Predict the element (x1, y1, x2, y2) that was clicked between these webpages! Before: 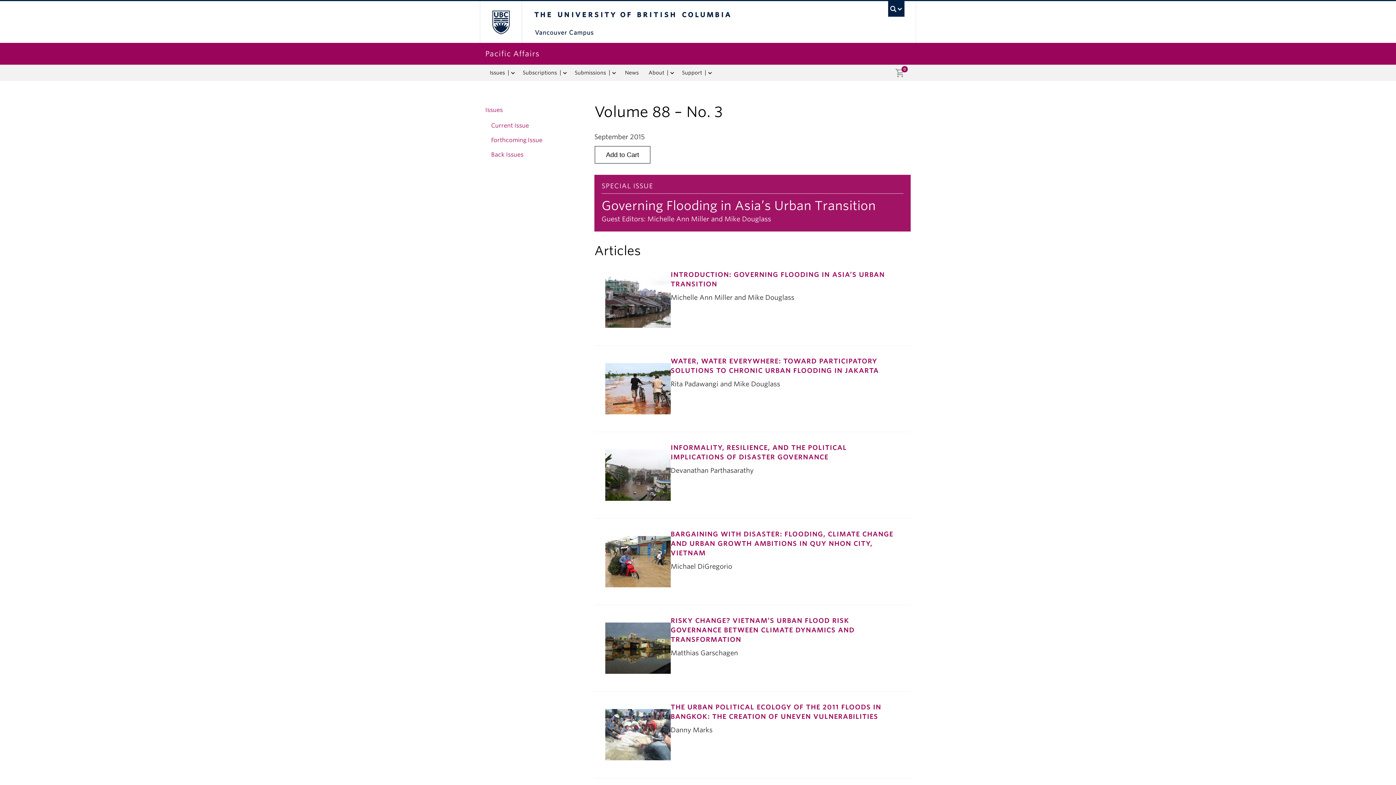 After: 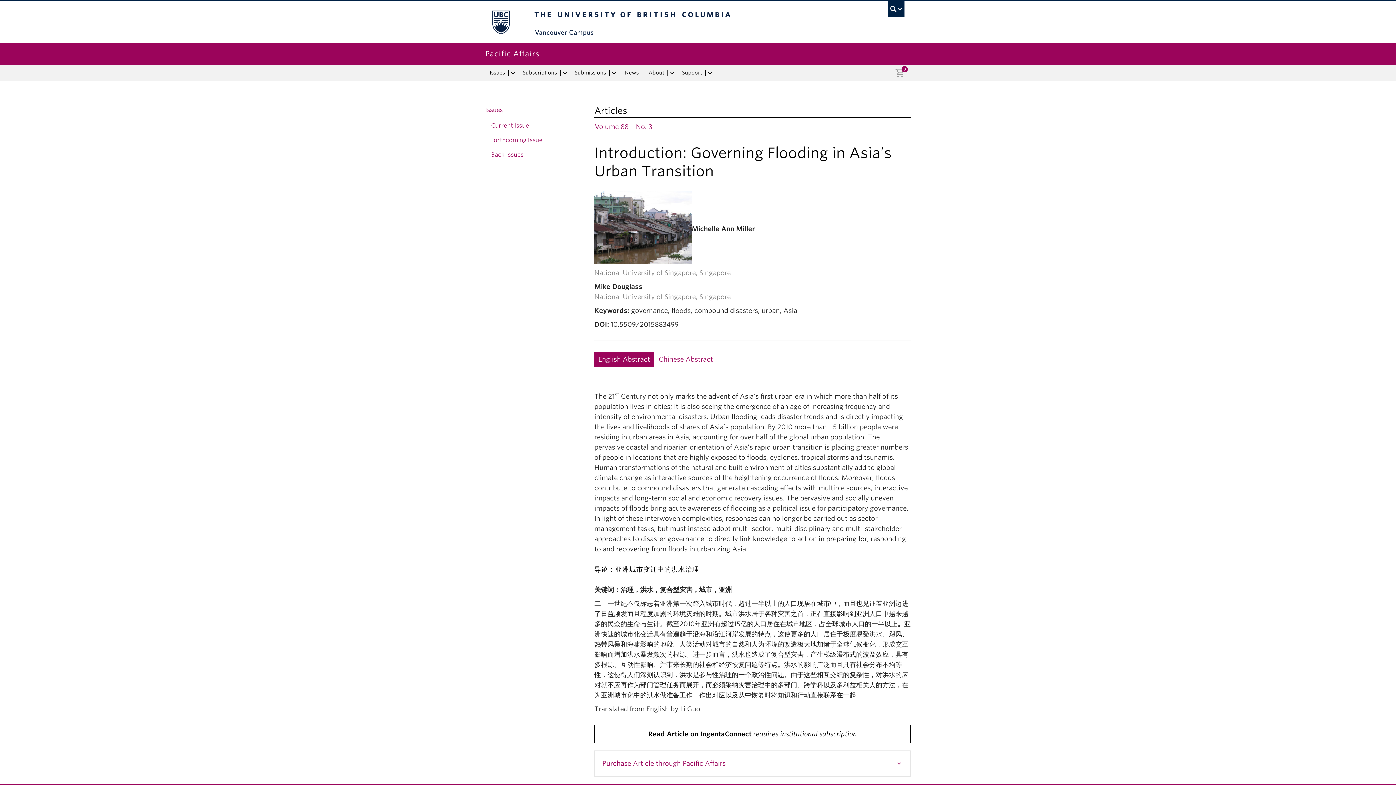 Action: bbox: (605, 276, 670, 328)